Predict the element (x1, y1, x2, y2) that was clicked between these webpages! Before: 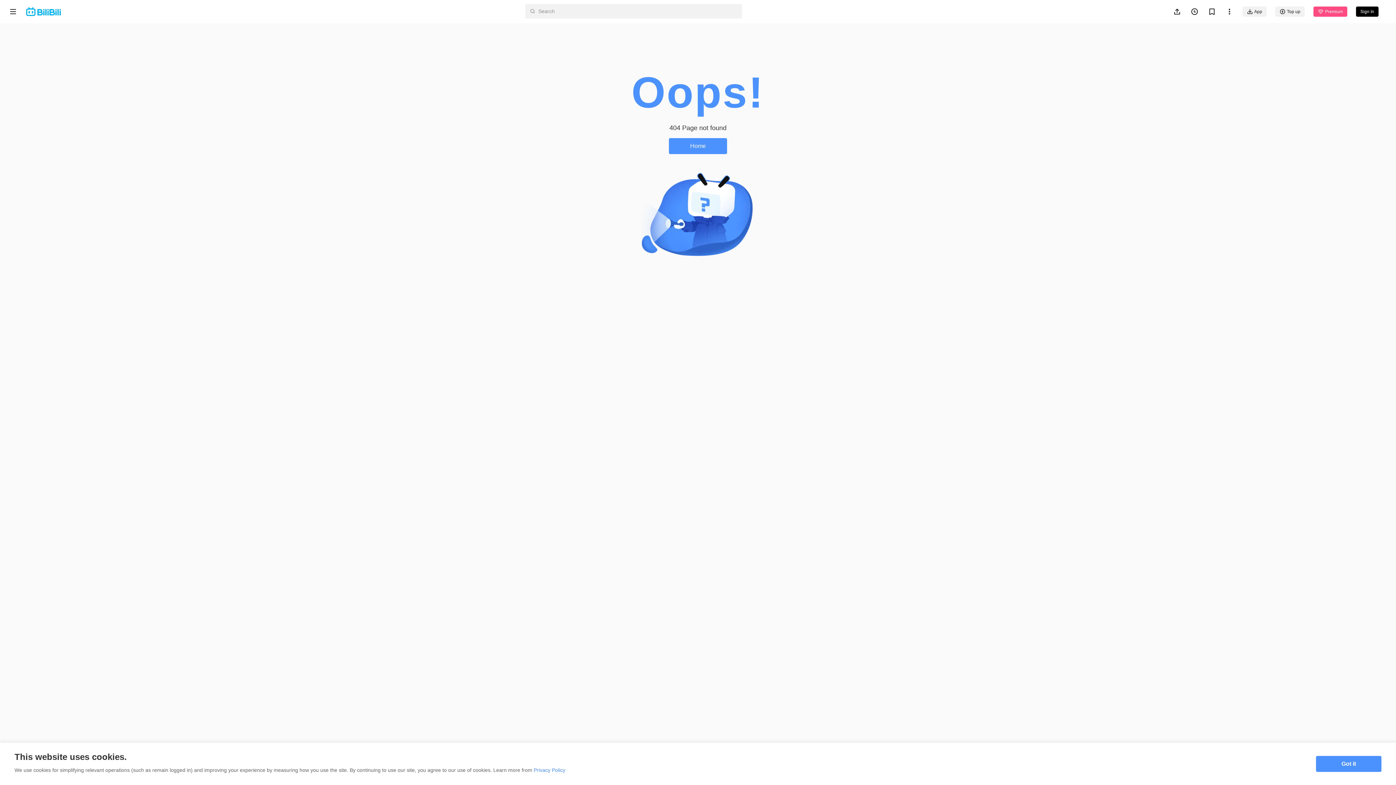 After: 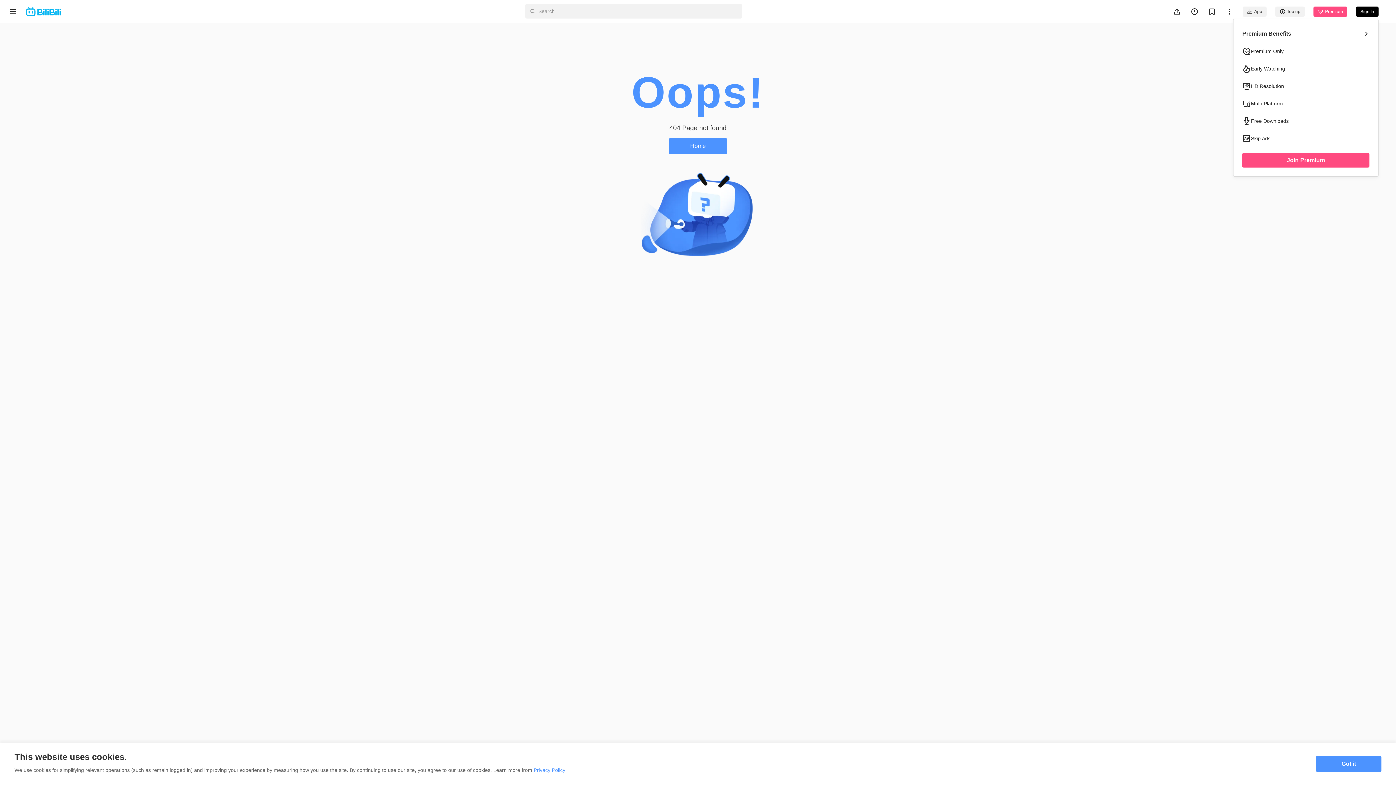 Action: label: Premium bbox: (1313, 6, 1347, 16)